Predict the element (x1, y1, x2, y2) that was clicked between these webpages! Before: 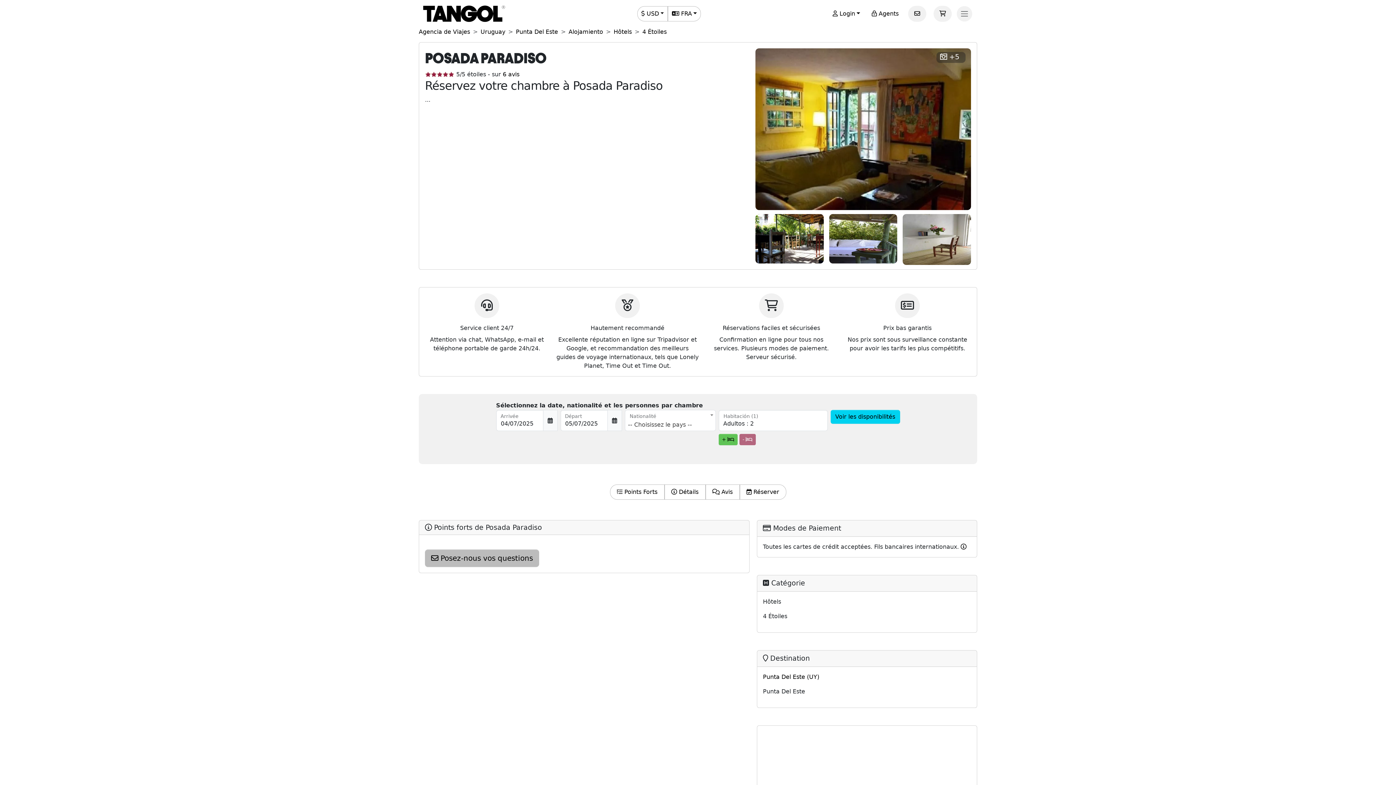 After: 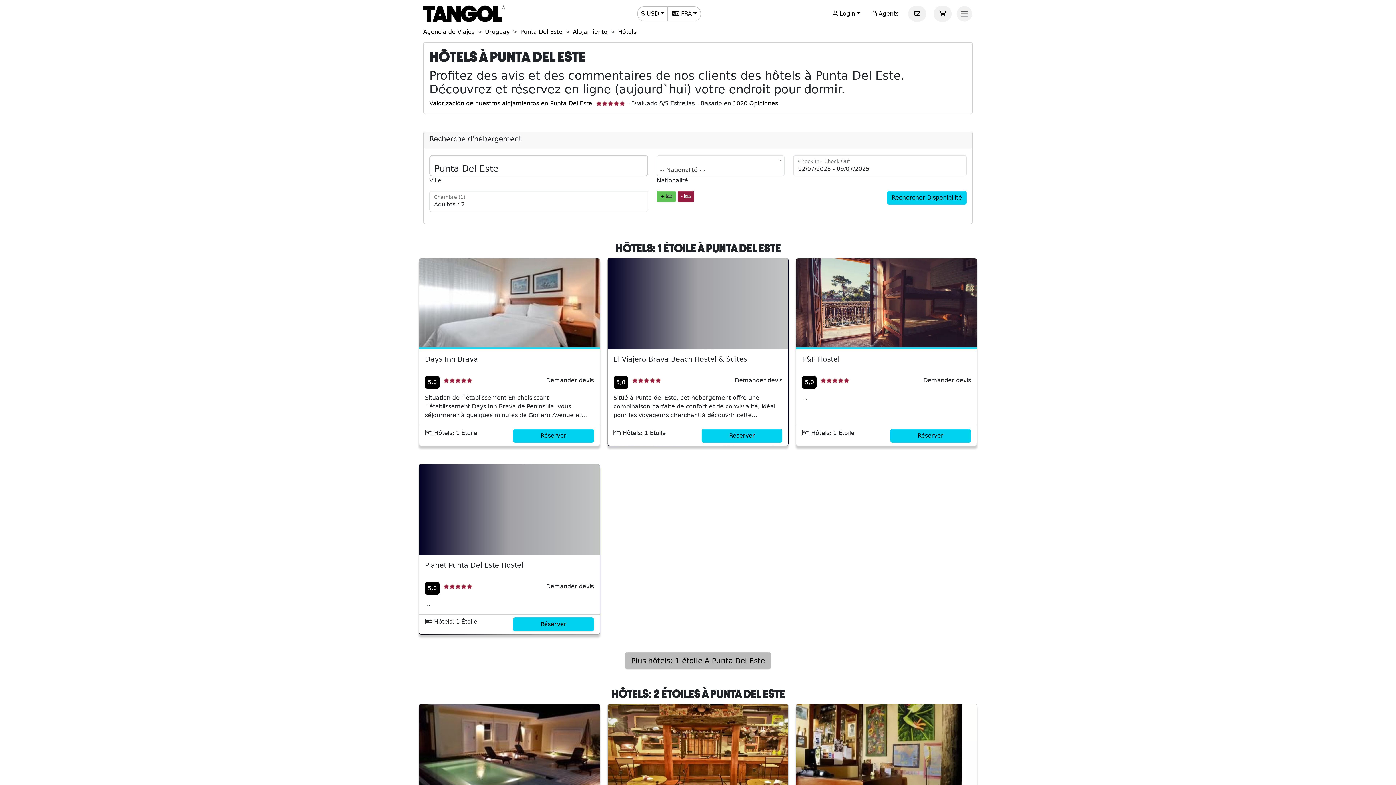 Action: label: Hôtels bbox: (613, 28, 632, 35)